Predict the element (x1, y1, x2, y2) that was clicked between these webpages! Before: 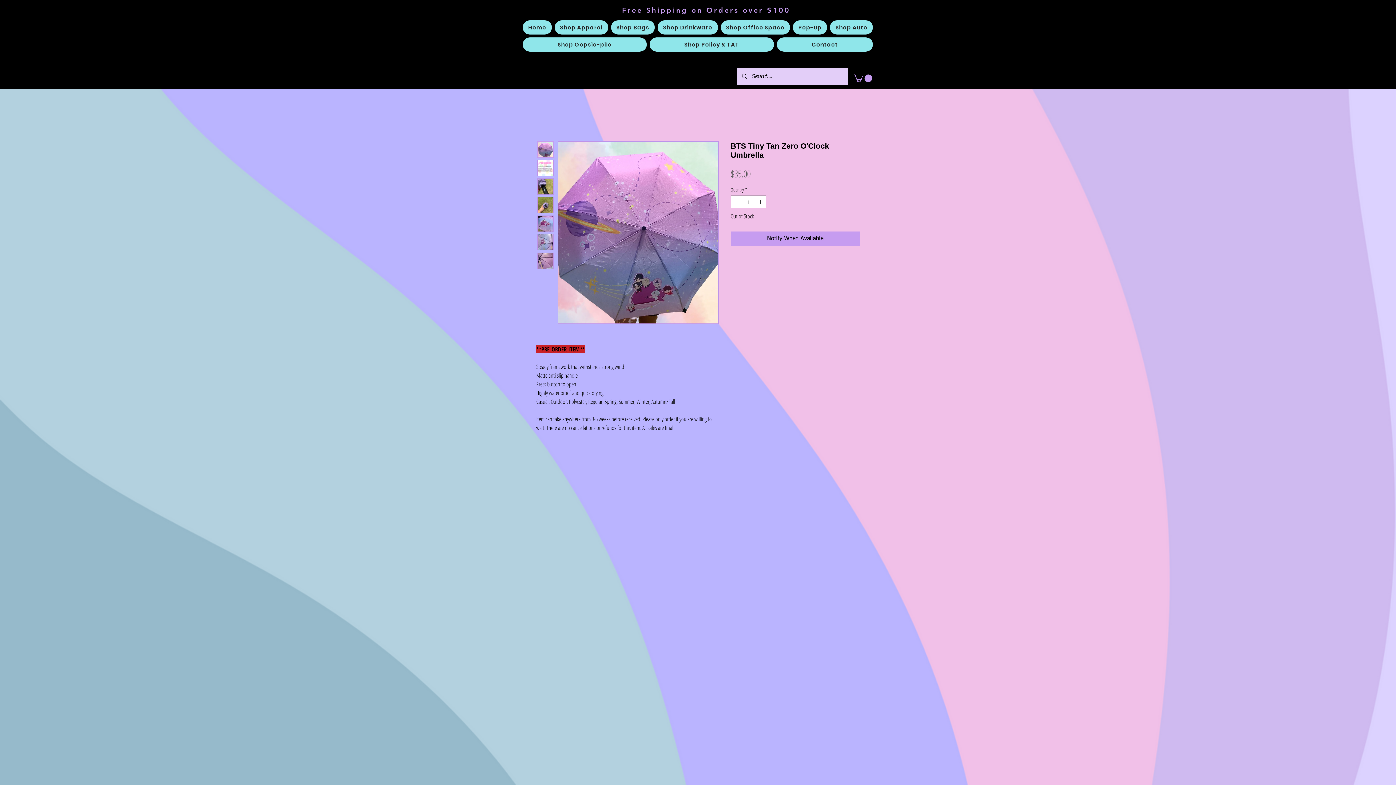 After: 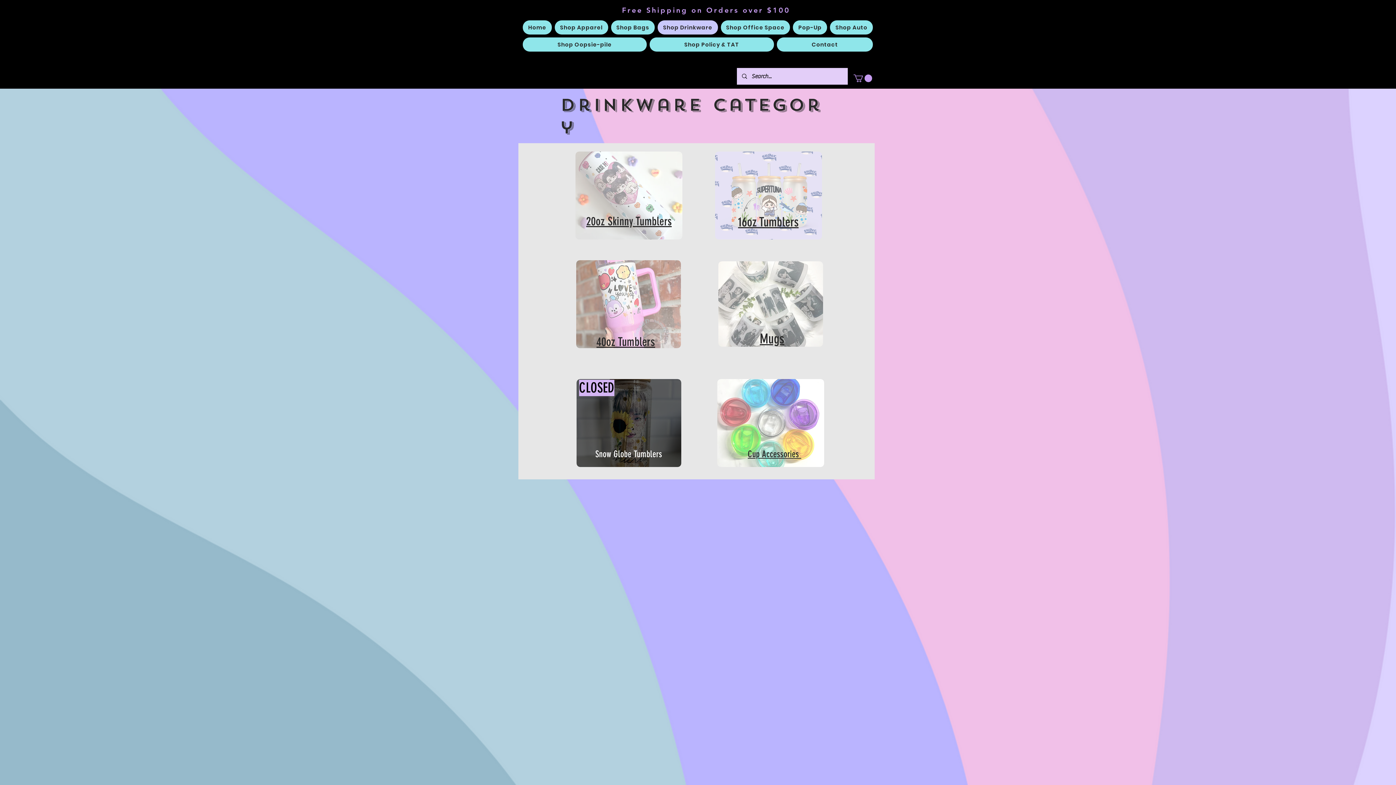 Action: bbox: (657, 20, 718, 34) label: Shop Drinkware